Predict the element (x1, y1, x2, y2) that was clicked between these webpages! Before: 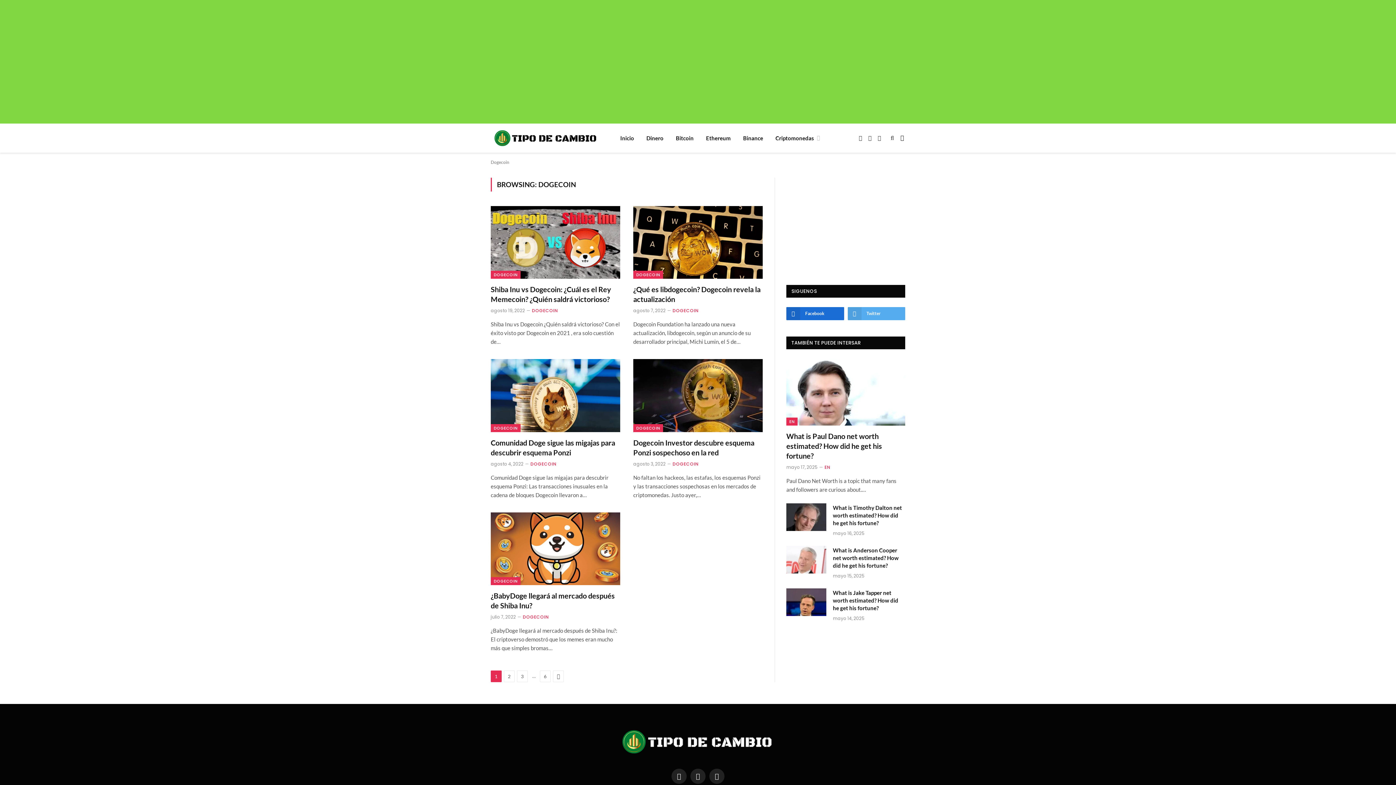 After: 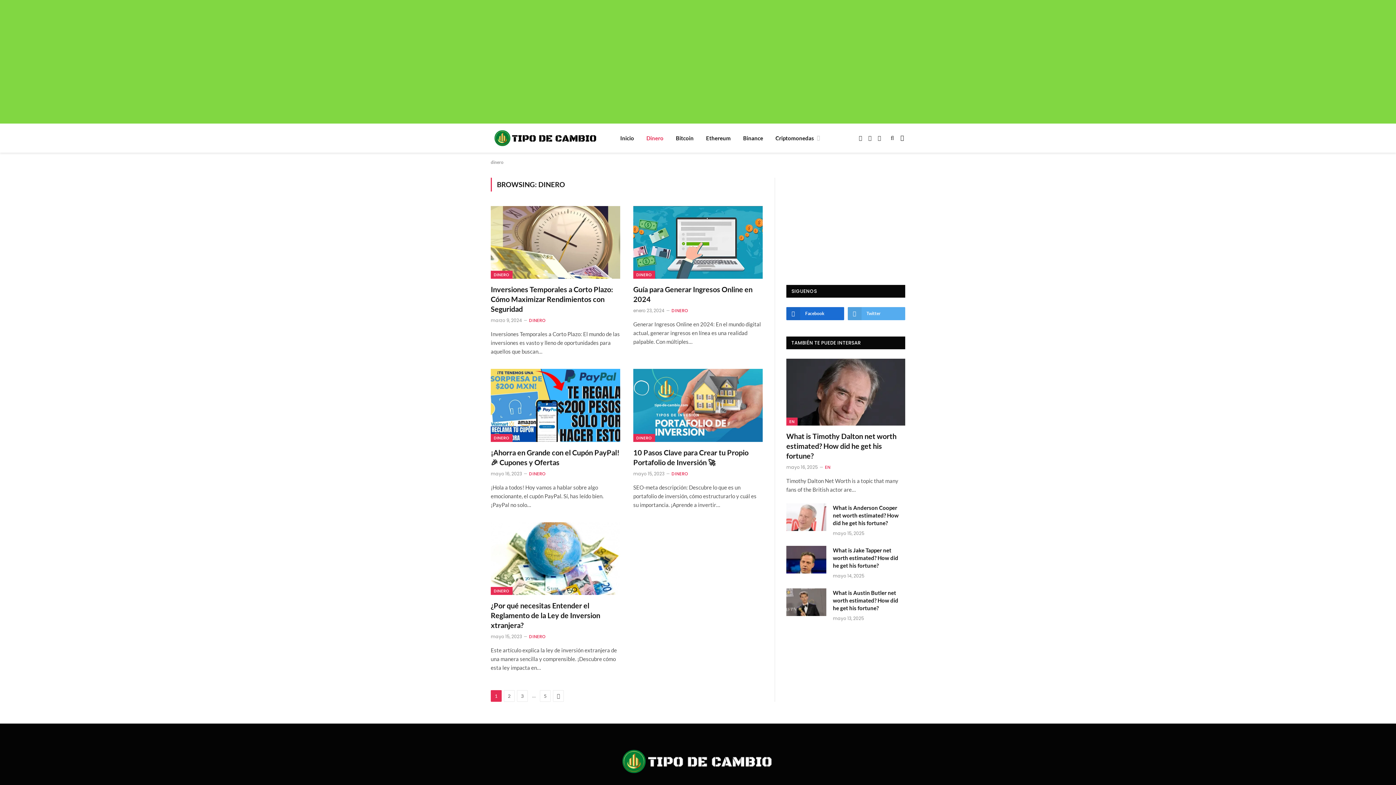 Action: label: Dinero bbox: (640, 123, 669, 152)